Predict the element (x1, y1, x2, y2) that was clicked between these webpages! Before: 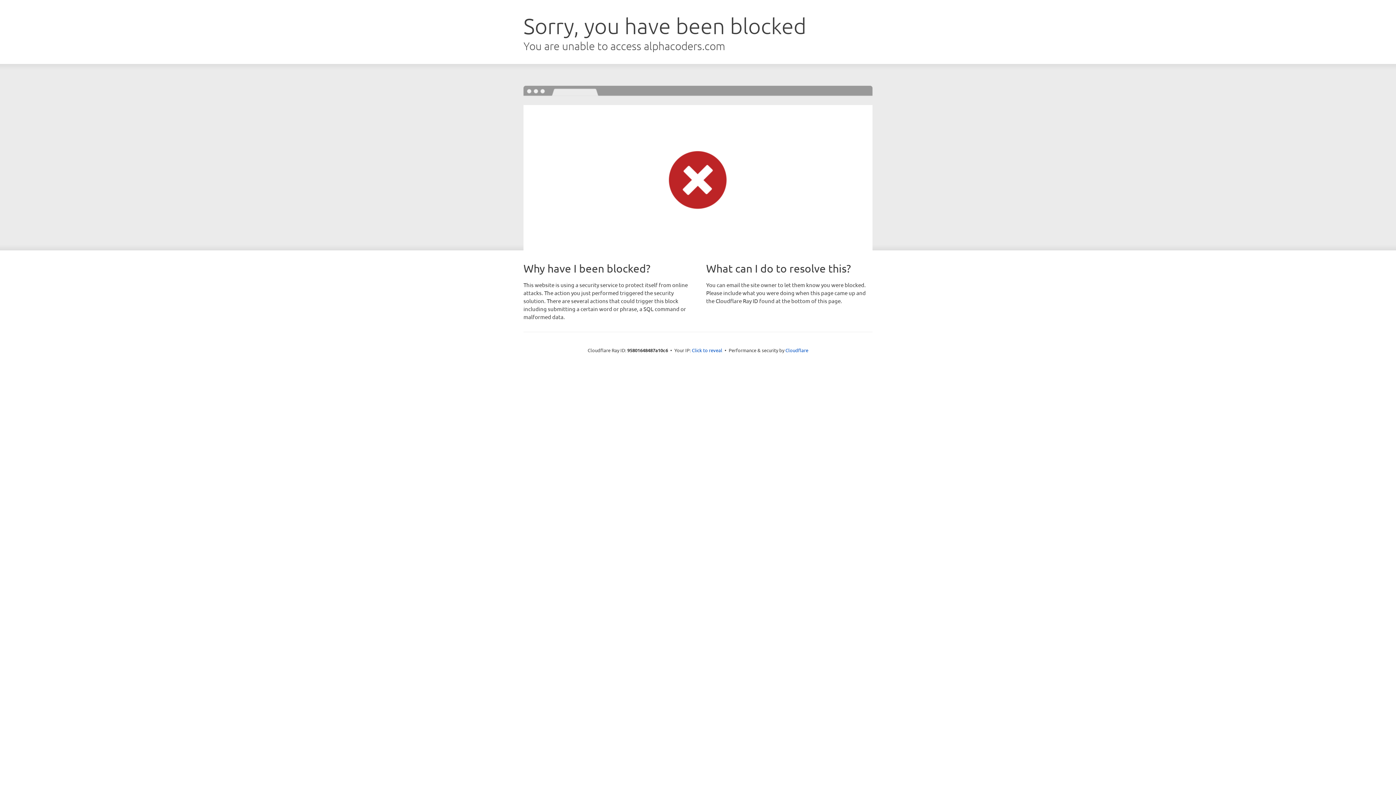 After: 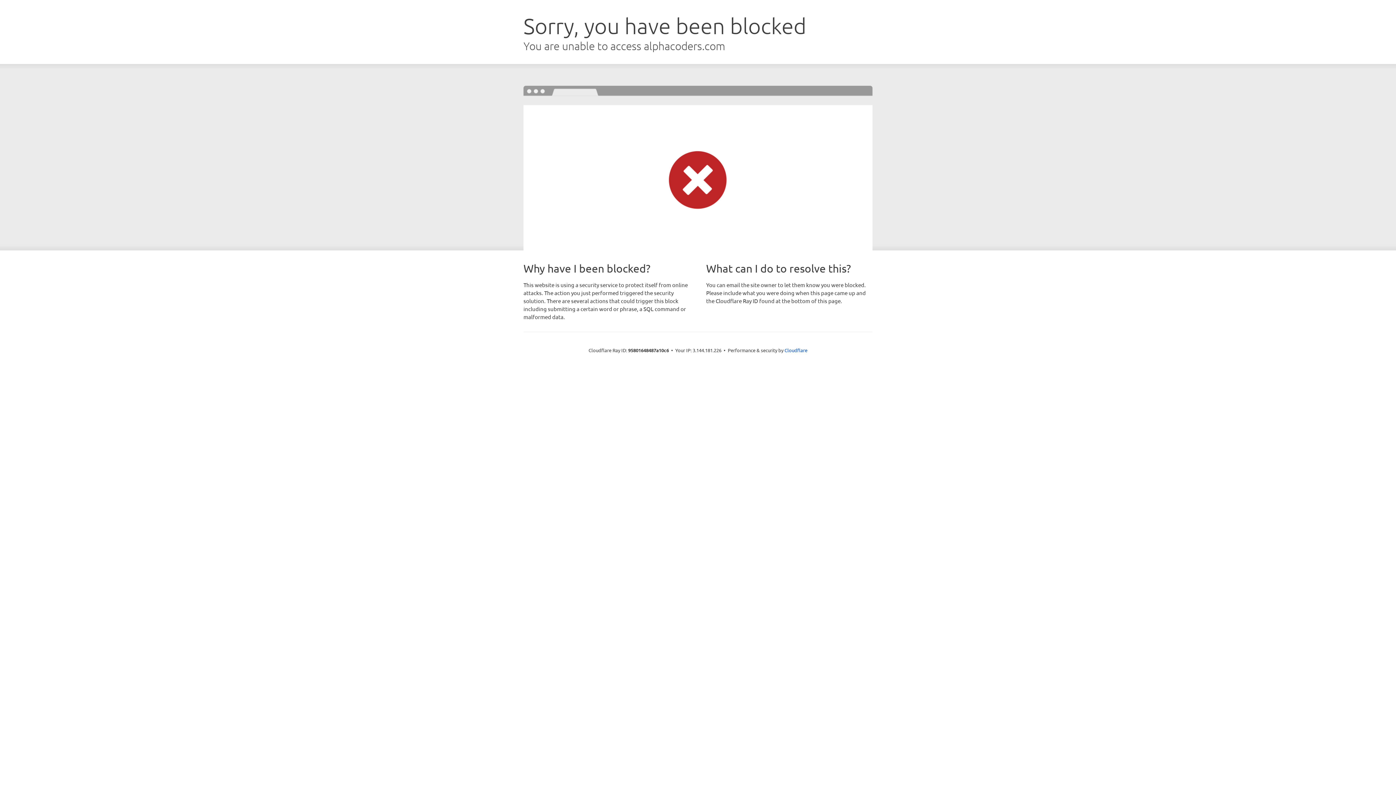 Action: label: Click to reveal bbox: (692, 346, 722, 353)